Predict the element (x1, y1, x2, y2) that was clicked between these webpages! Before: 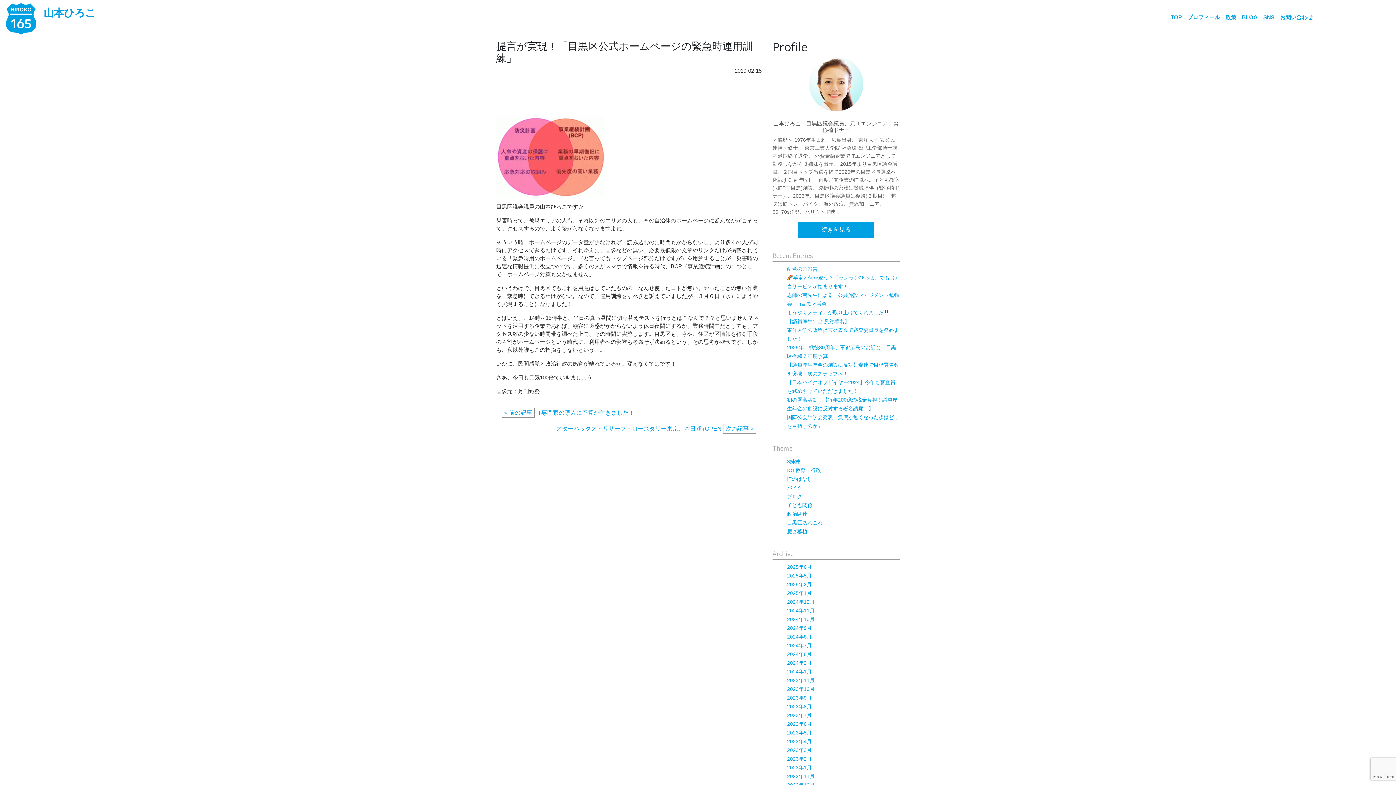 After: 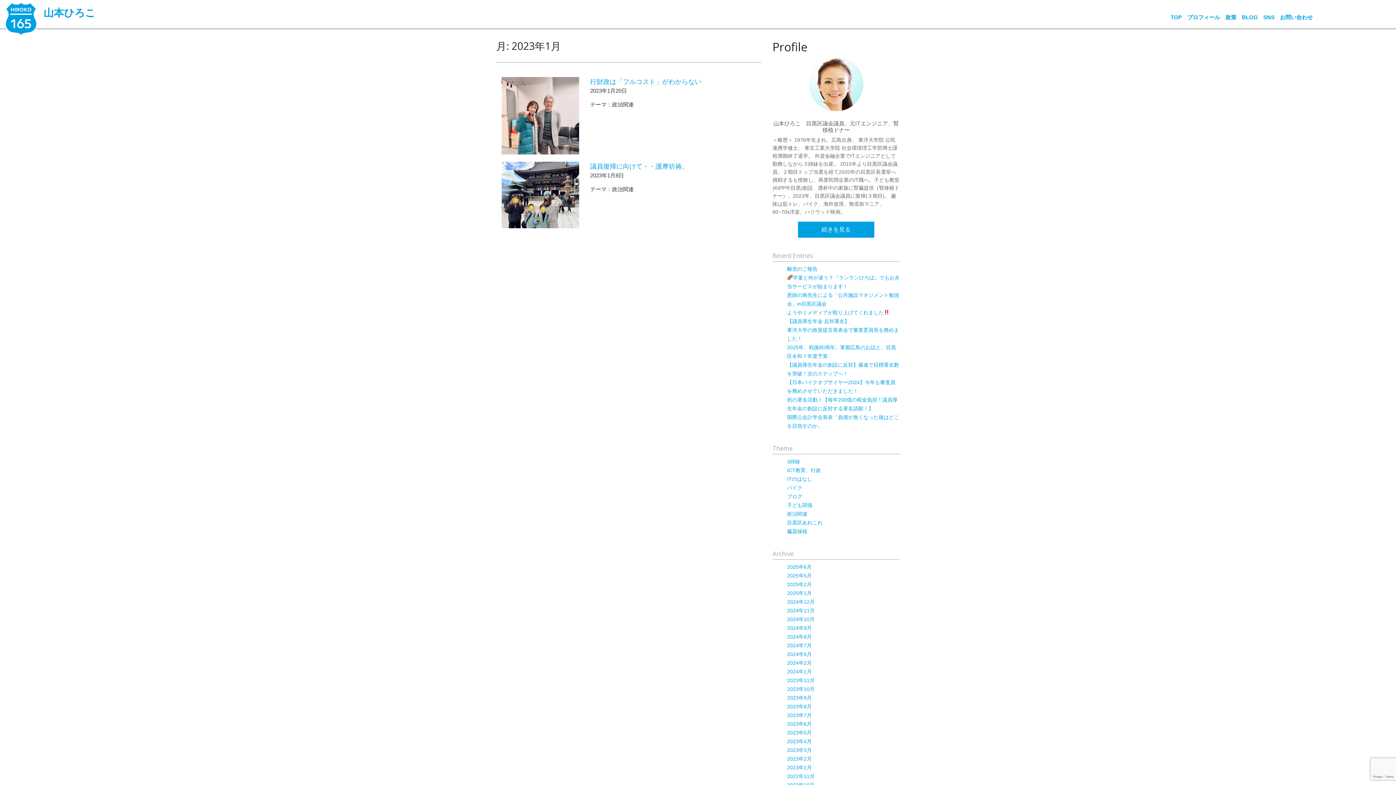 Action: bbox: (787, 765, 812, 770) label: 2023年1月